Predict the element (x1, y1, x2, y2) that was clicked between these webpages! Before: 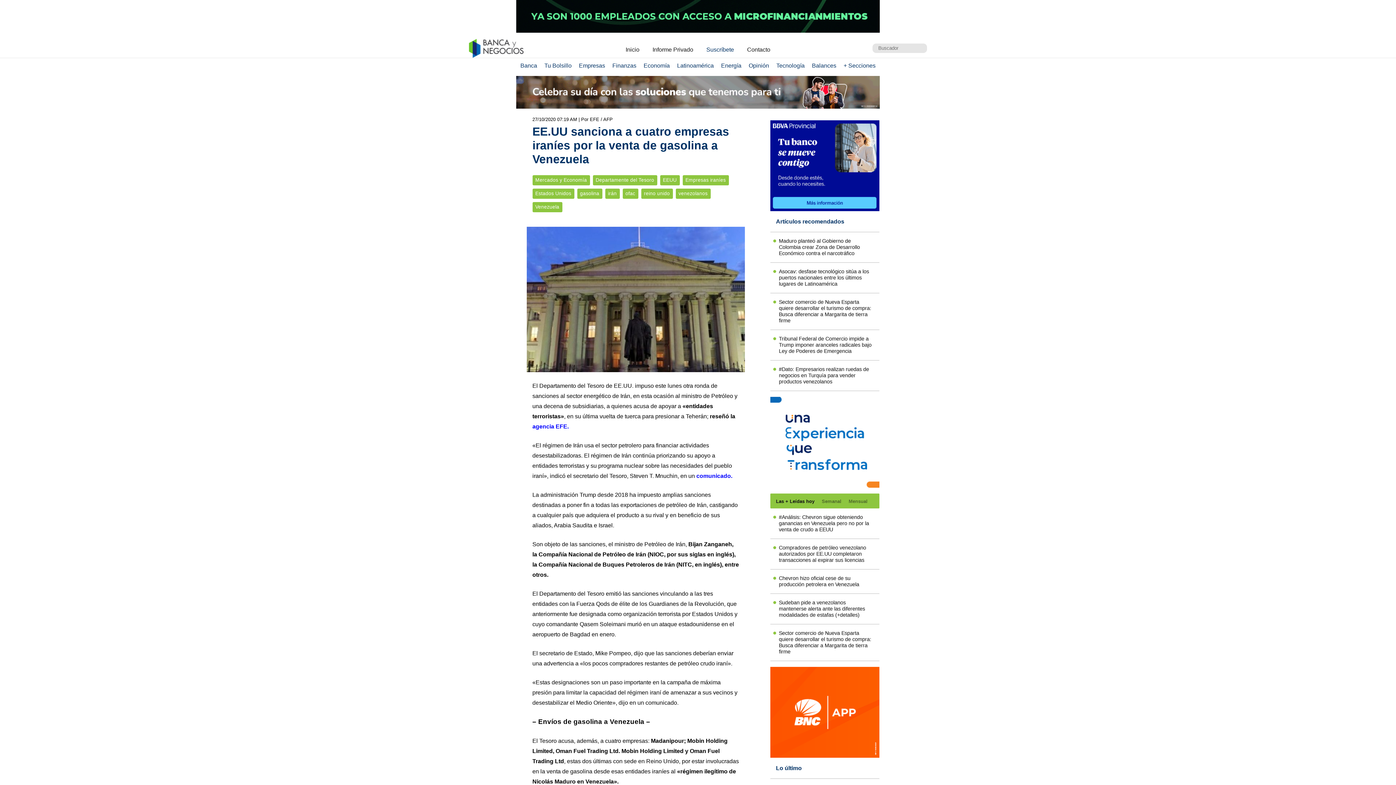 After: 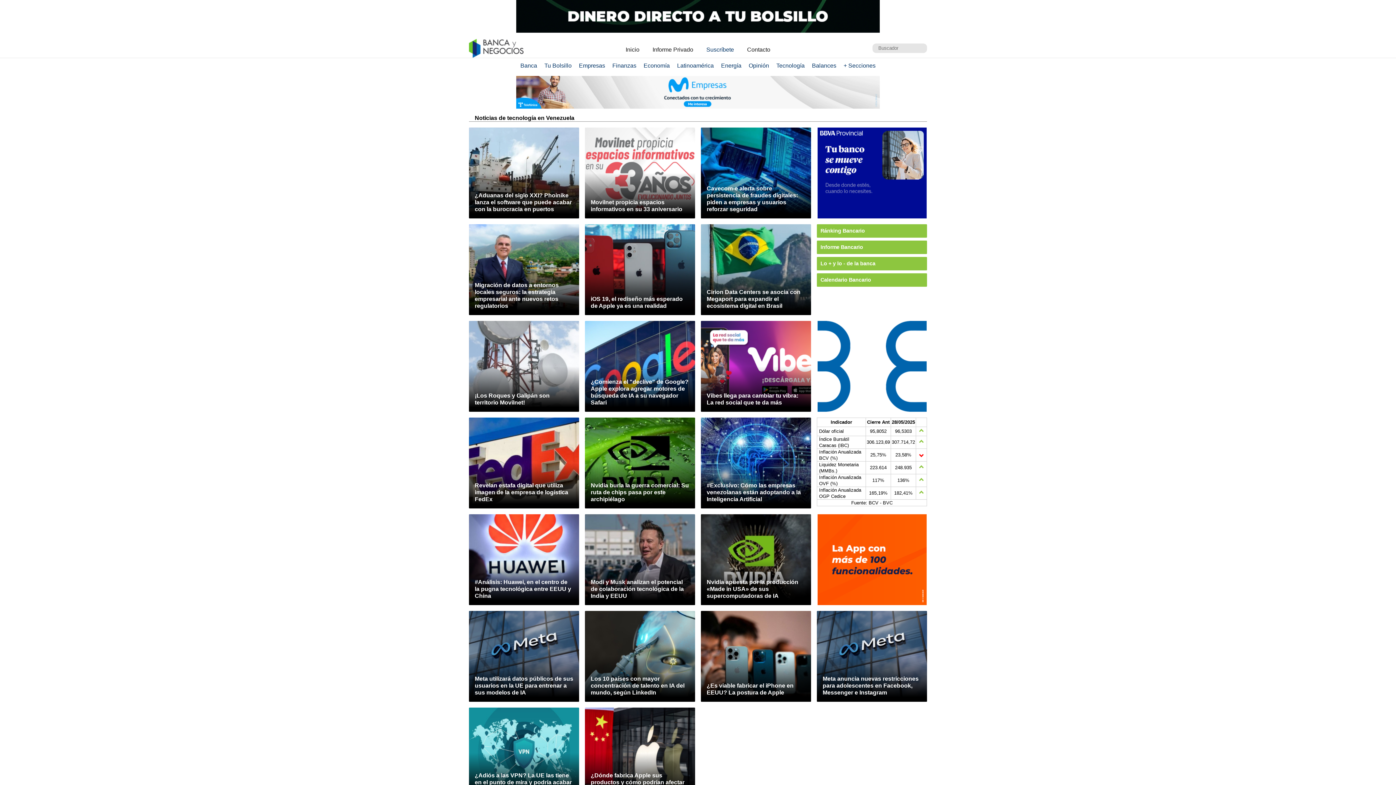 Action: bbox: (773, 62, 807, 68) label: Tecnología